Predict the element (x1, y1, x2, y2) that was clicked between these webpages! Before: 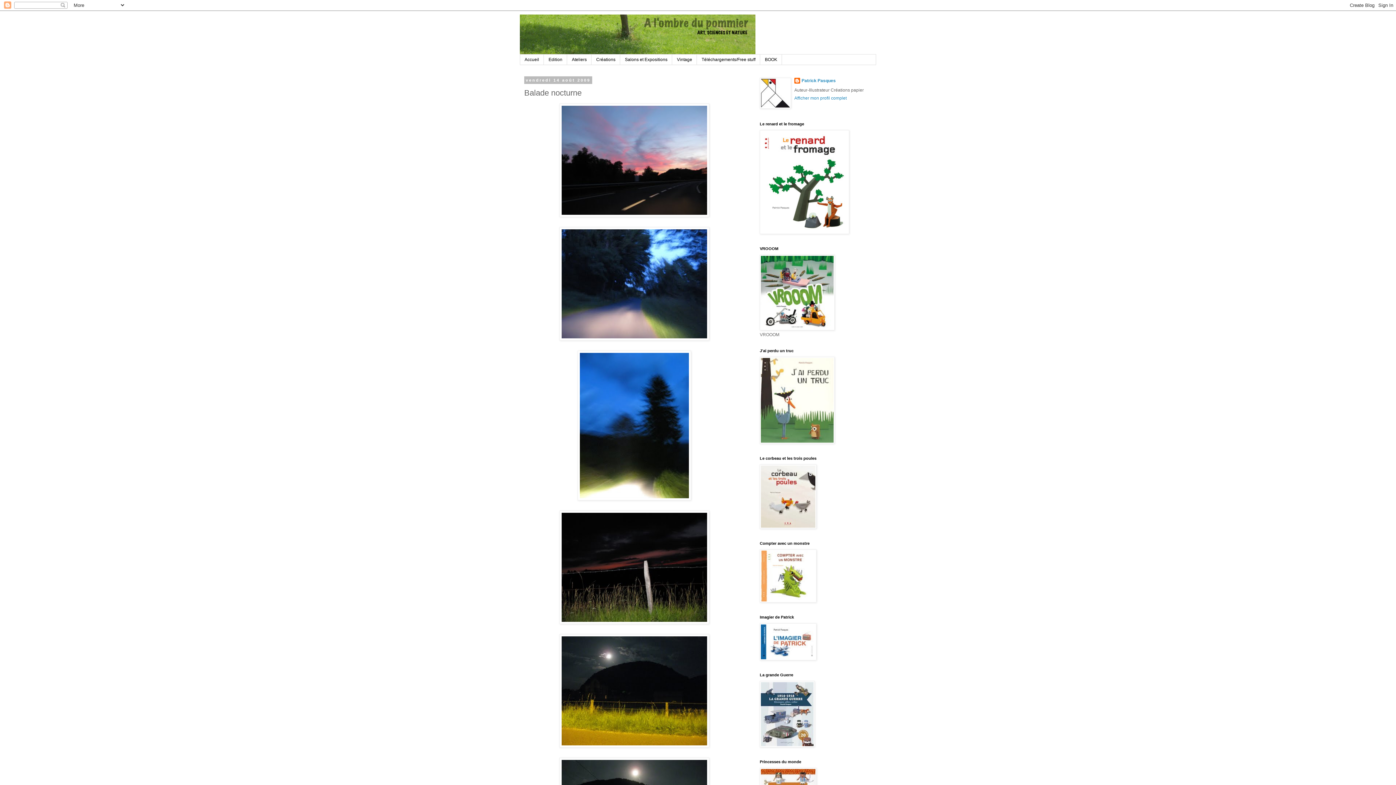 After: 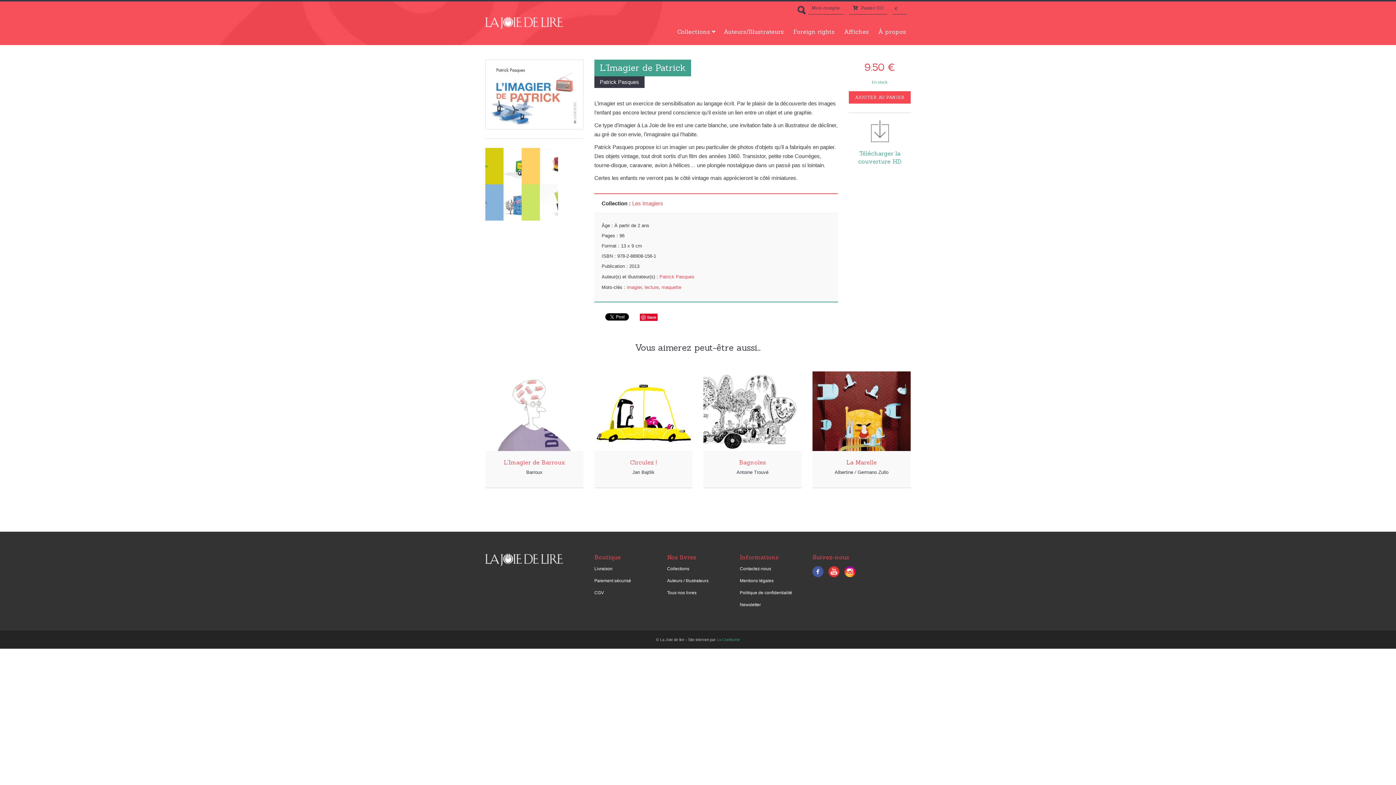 Action: bbox: (760, 656, 816, 661)